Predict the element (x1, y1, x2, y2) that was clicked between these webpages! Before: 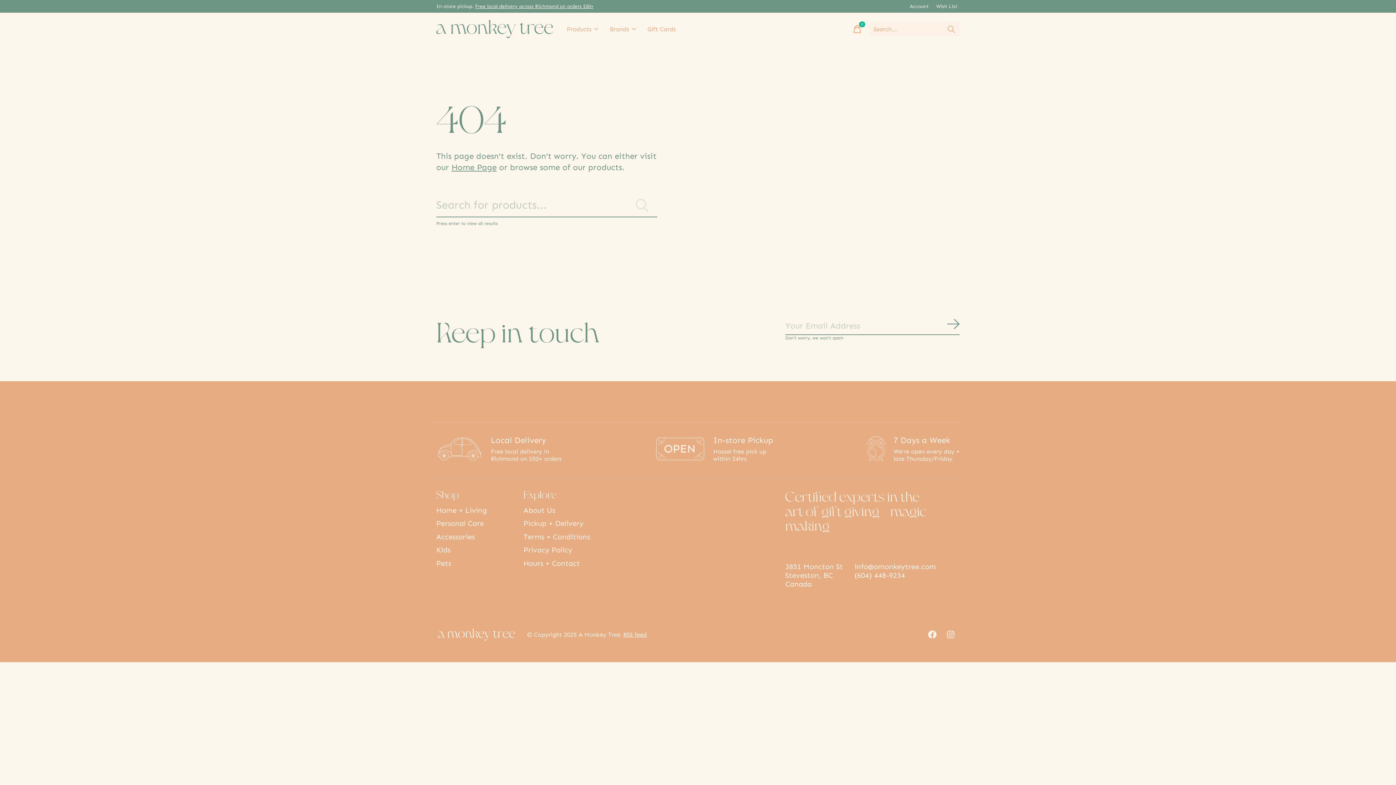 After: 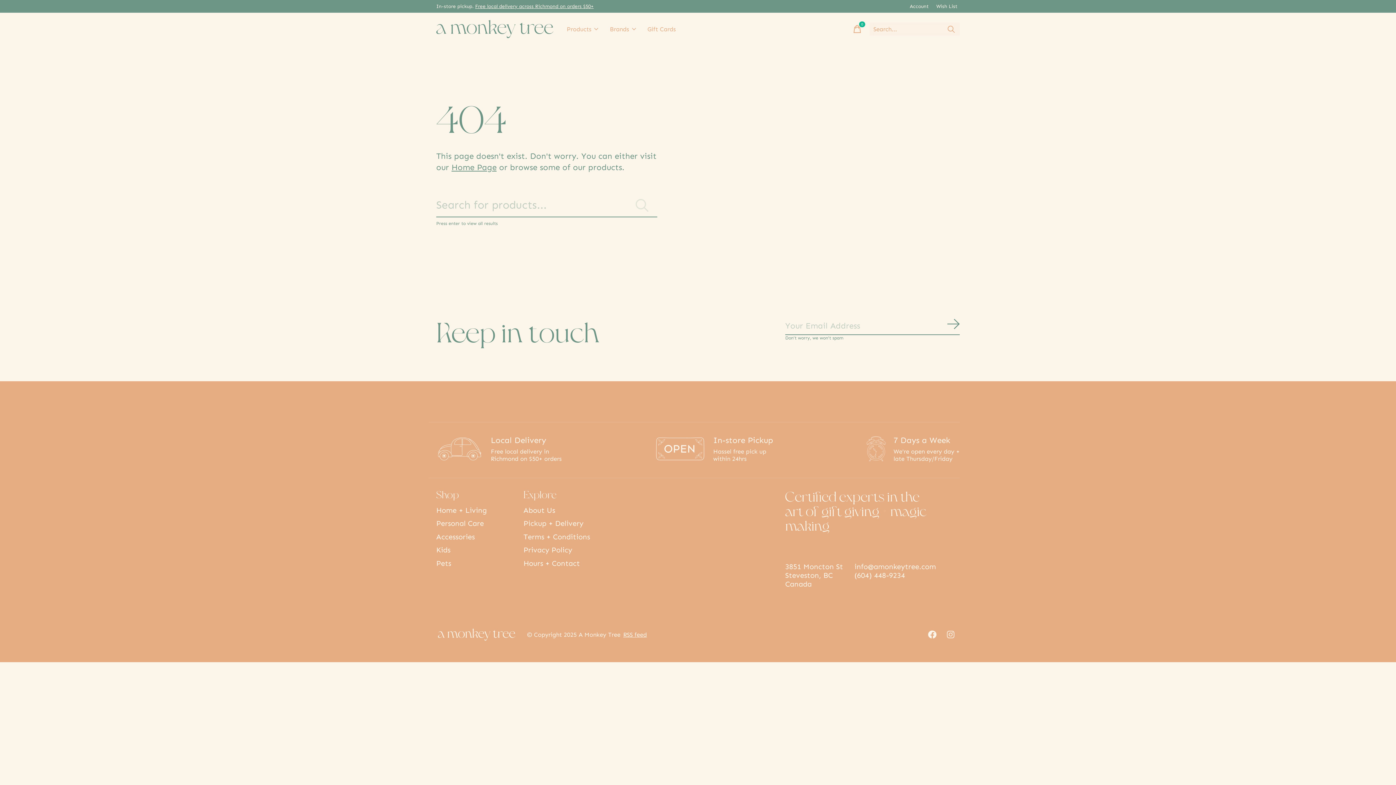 Action: bbox: (946, 630, 954, 638)